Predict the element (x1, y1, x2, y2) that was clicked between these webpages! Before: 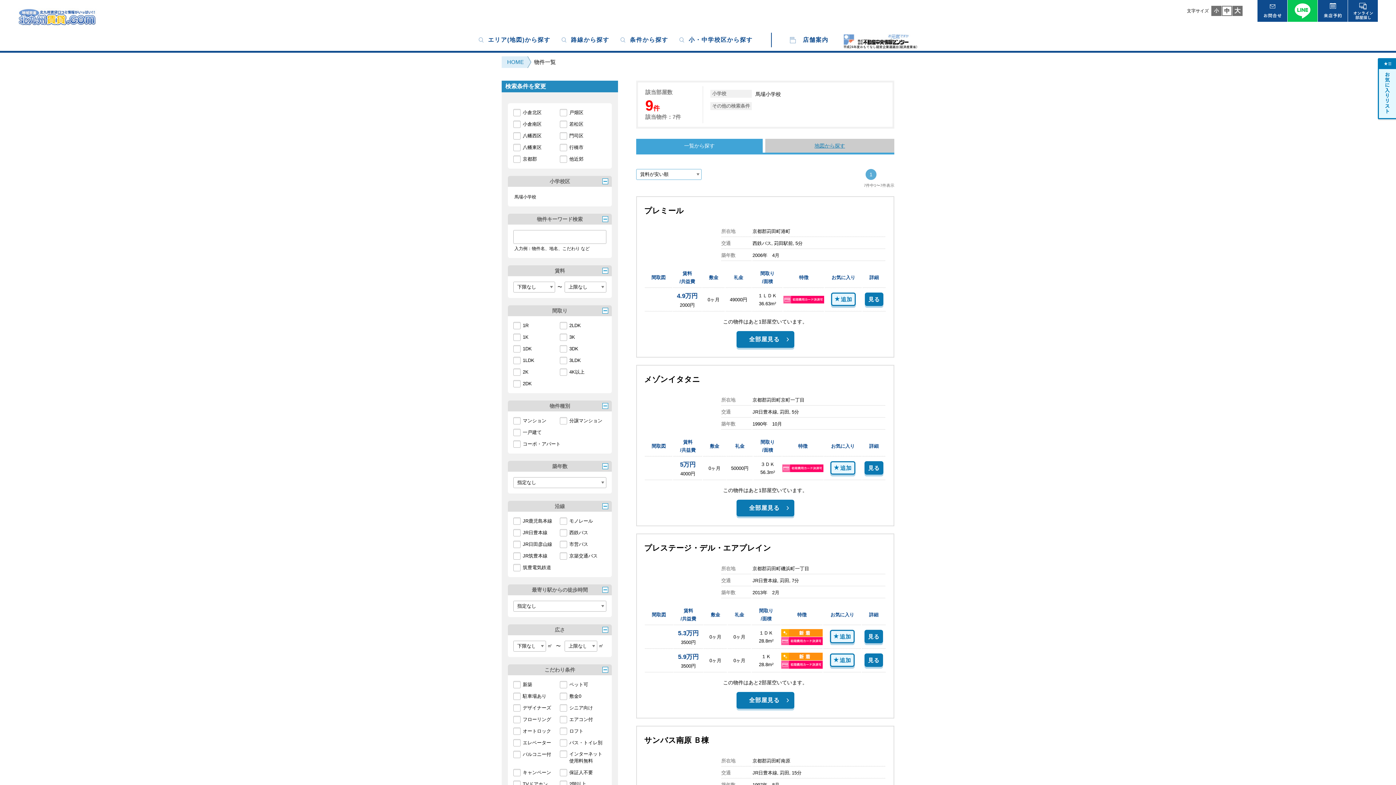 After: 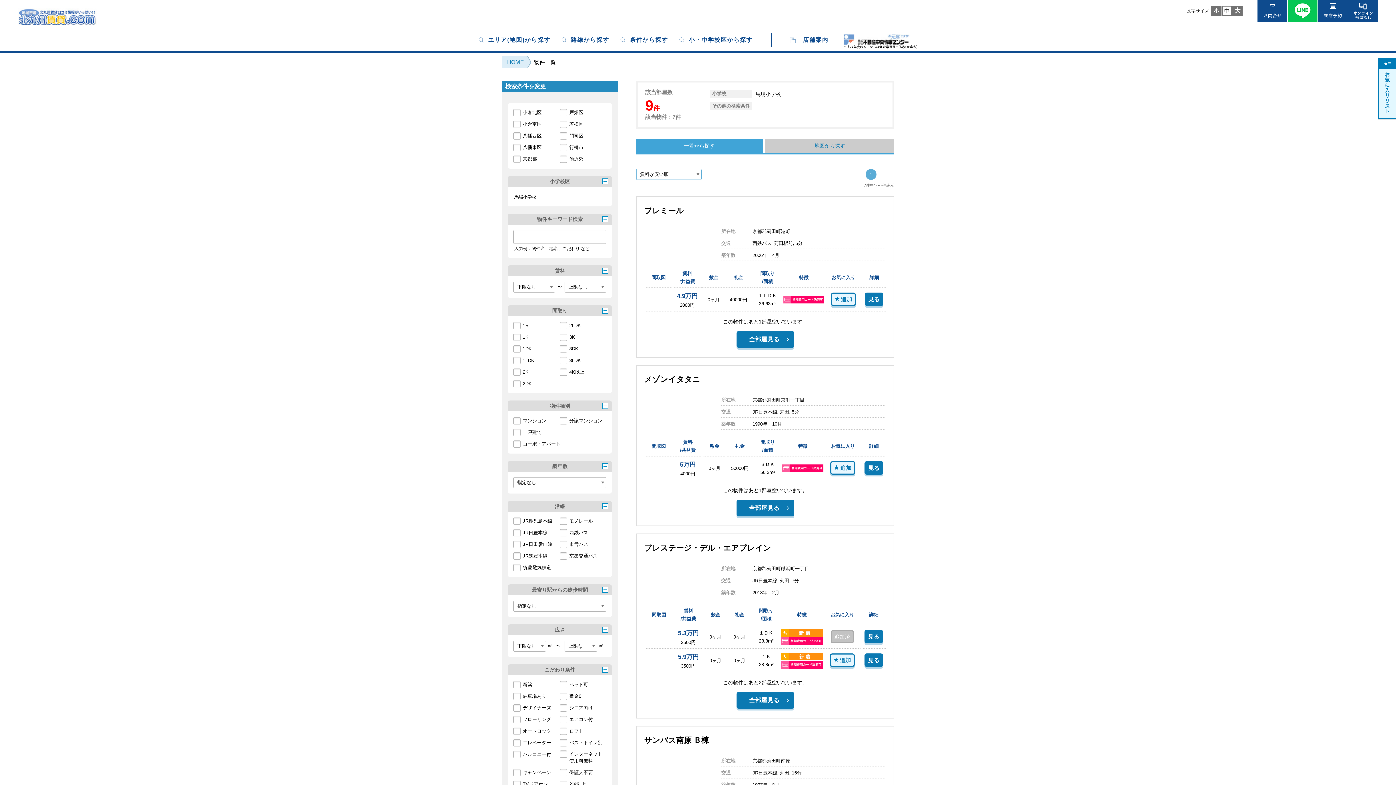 Action: label: 追加 bbox: (830, 630, 855, 643)